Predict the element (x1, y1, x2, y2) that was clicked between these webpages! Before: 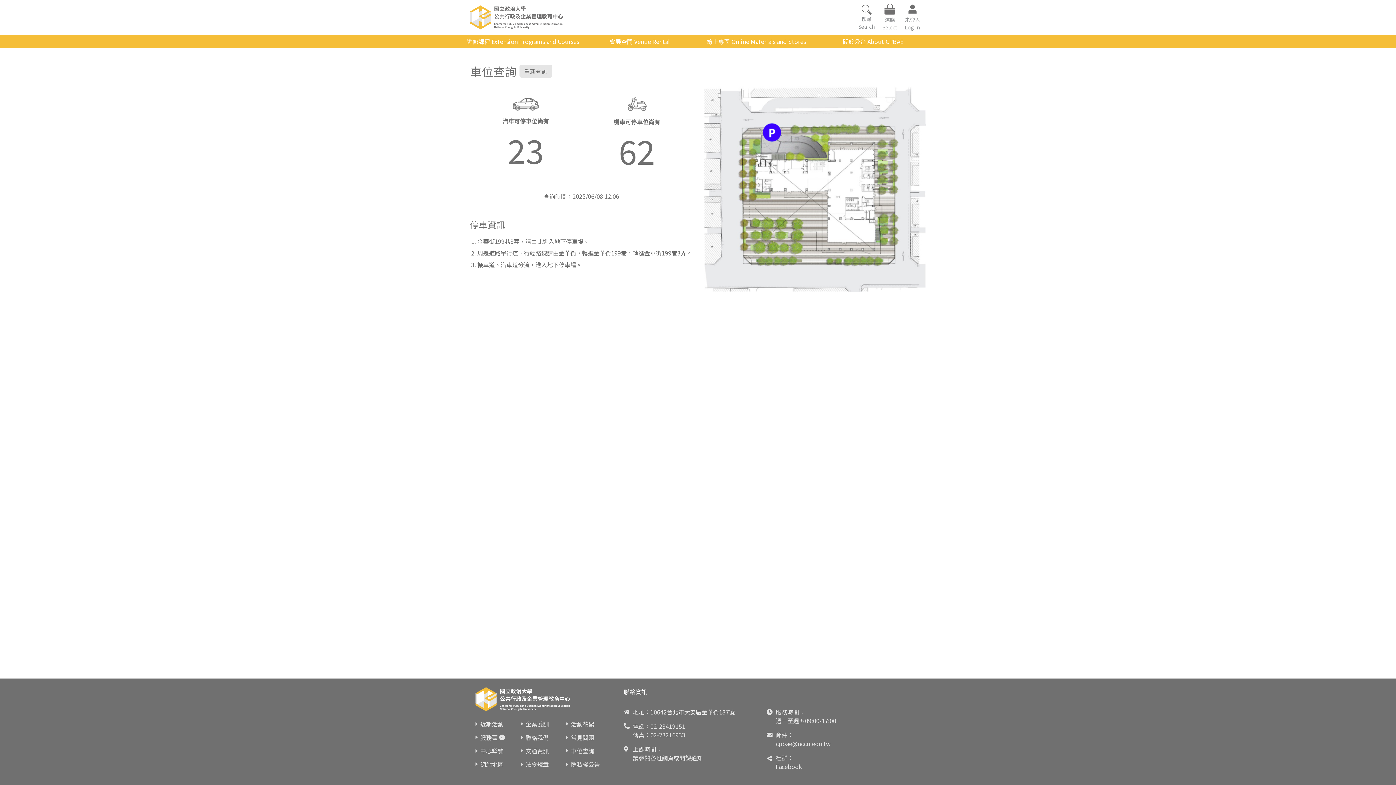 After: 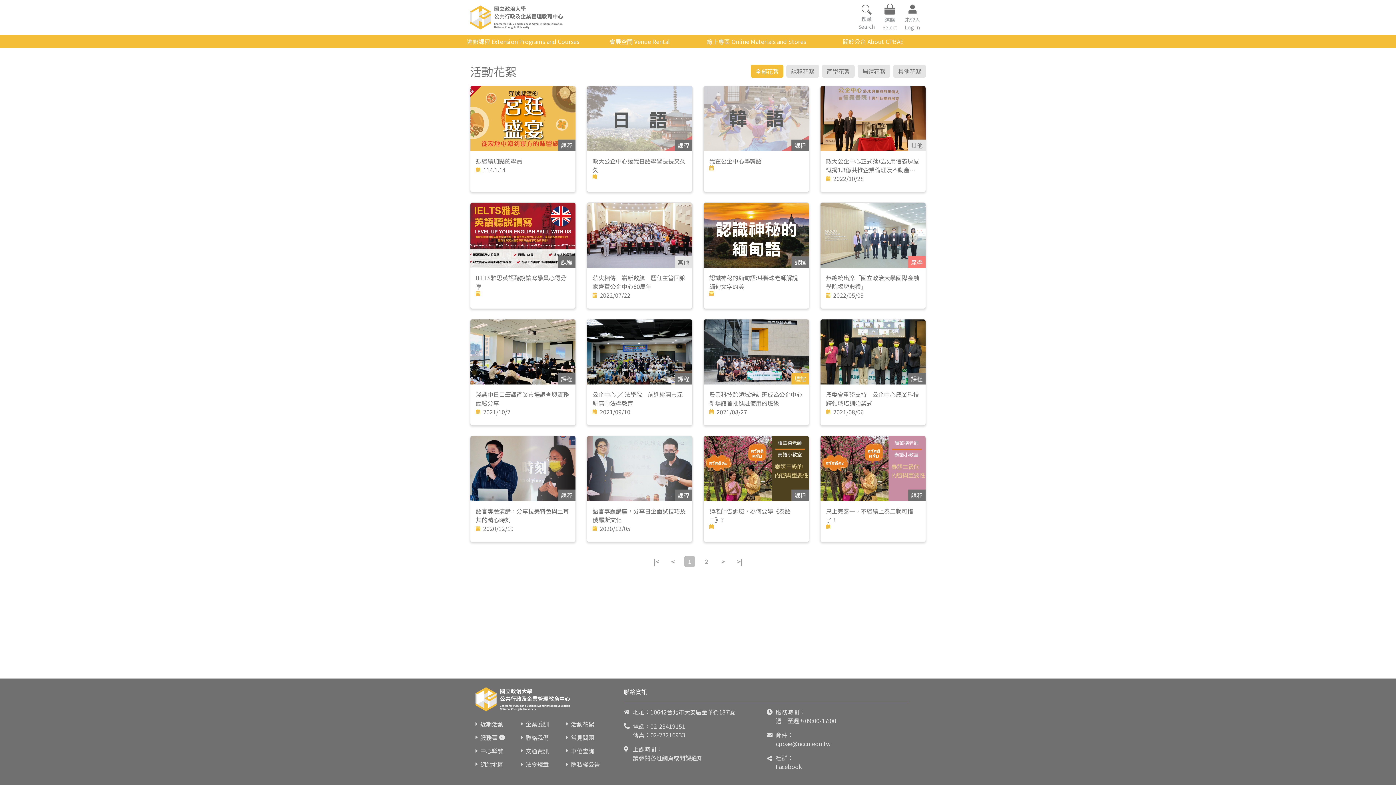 Action: bbox: (571, 719, 594, 728) label: 活動花絮